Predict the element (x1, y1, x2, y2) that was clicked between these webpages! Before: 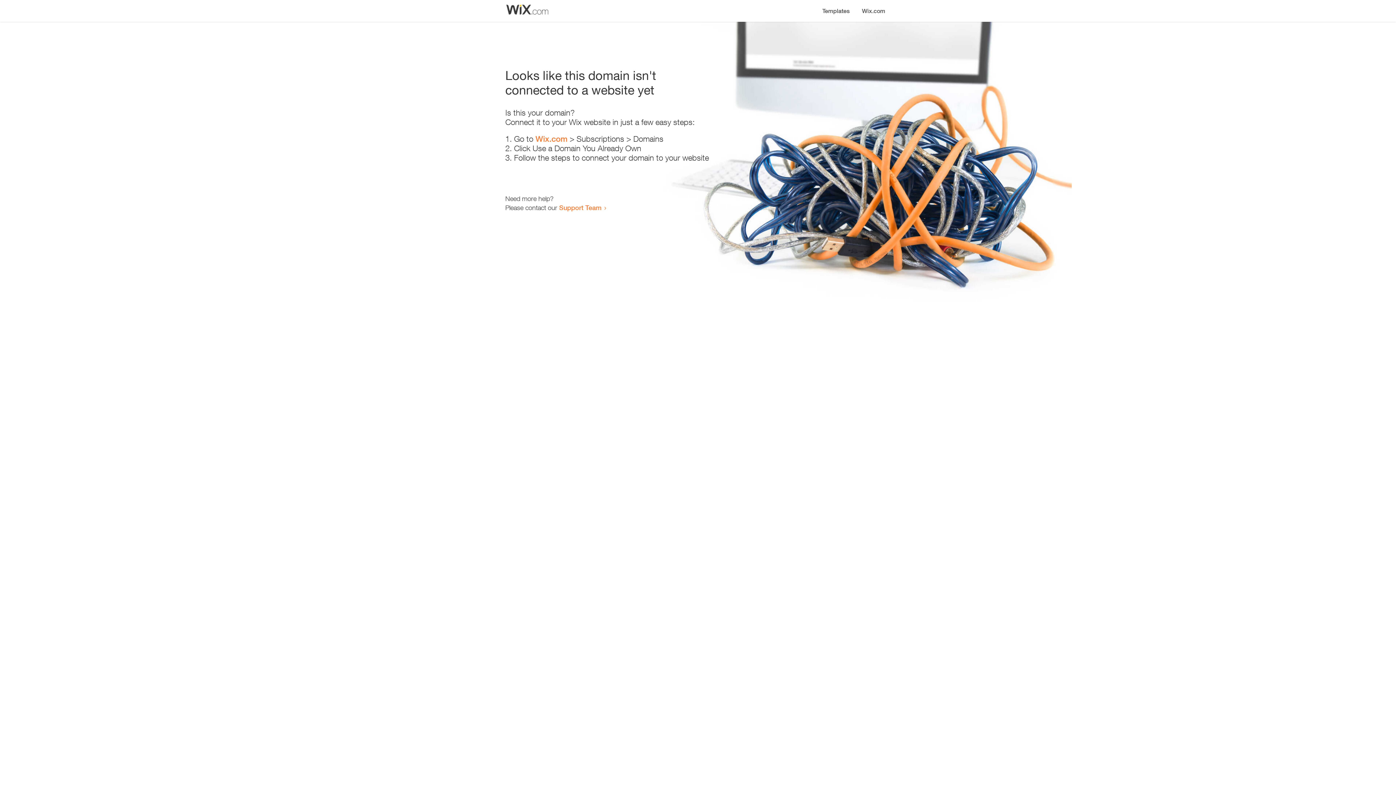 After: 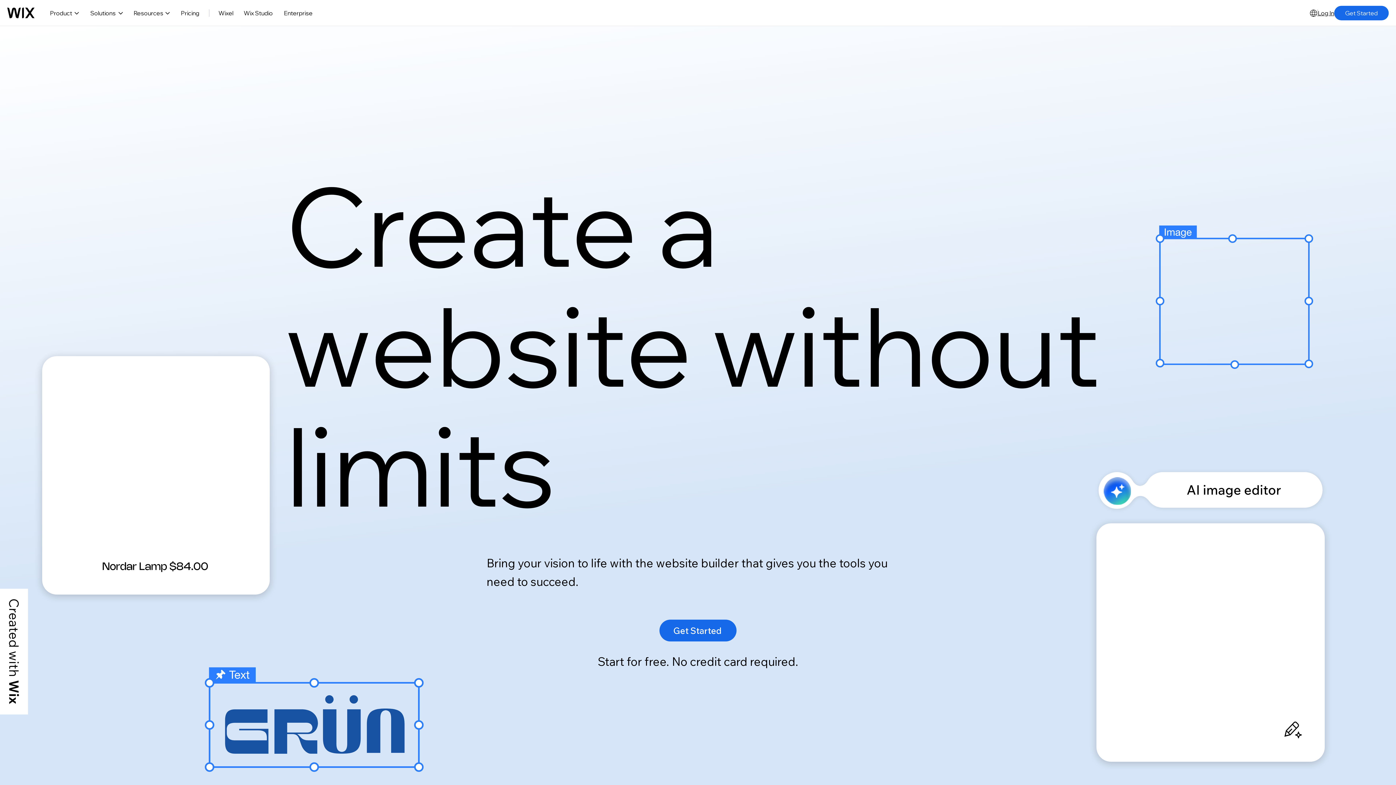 Action: bbox: (535, 134, 567, 143) label: Wix.com